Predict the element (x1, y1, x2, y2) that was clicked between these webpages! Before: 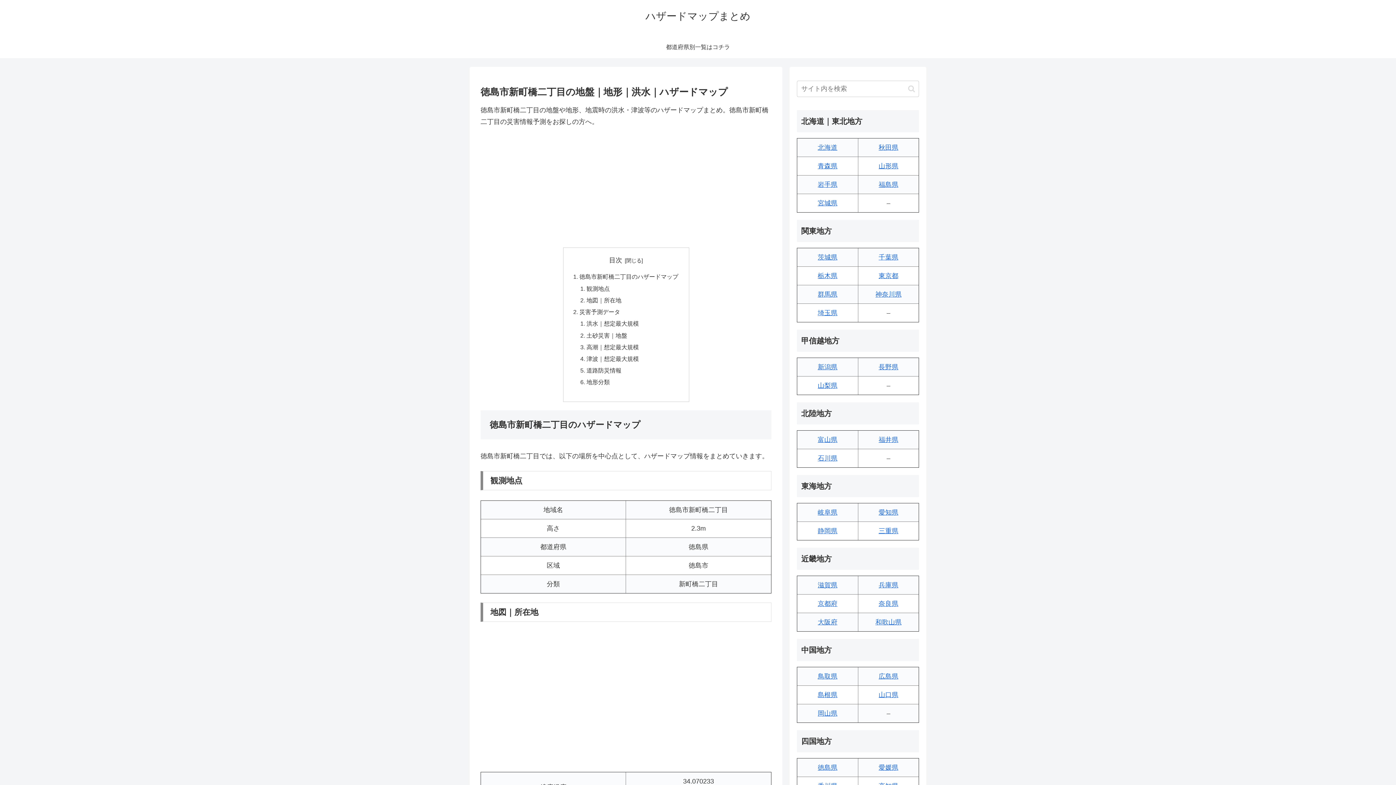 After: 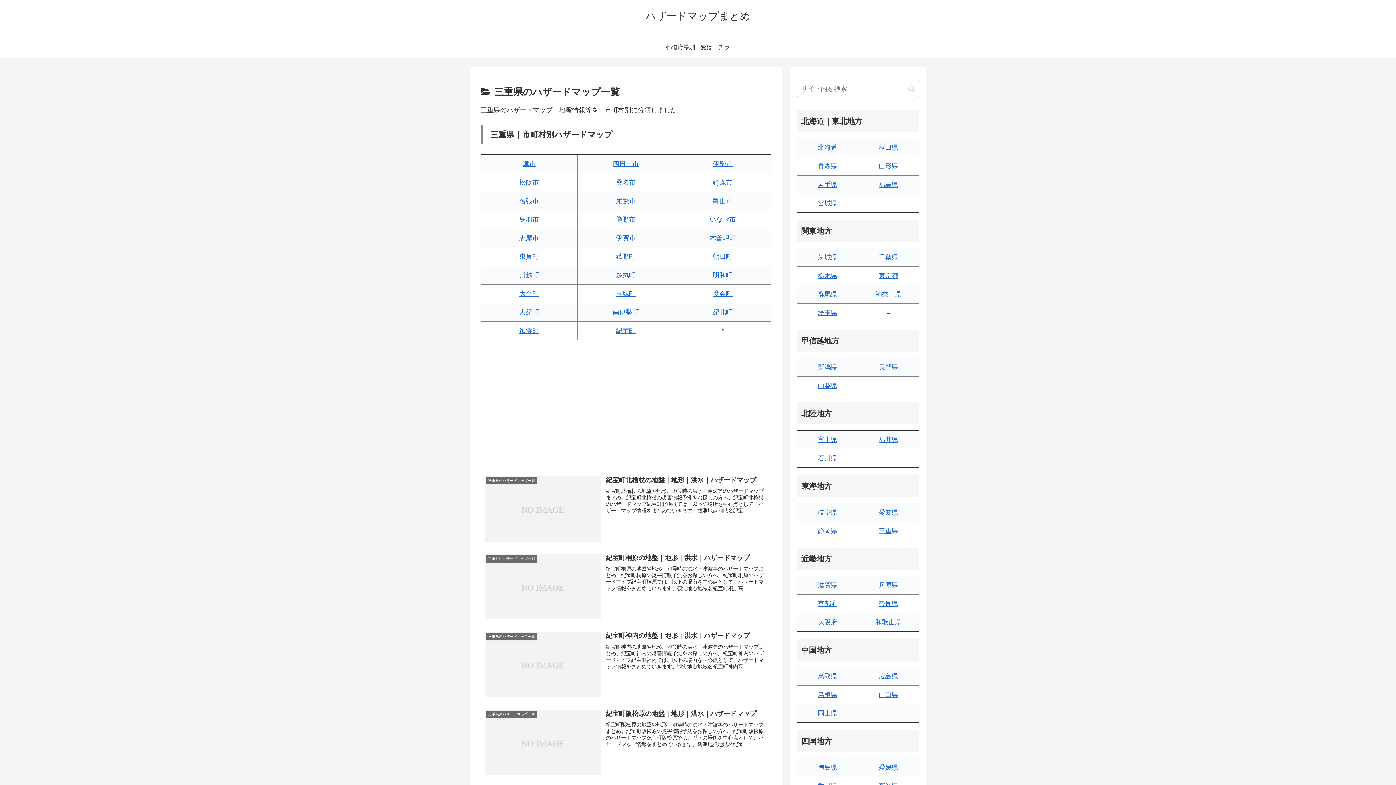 Action: bbox: (878, 527, 898, 534) label: 三重県